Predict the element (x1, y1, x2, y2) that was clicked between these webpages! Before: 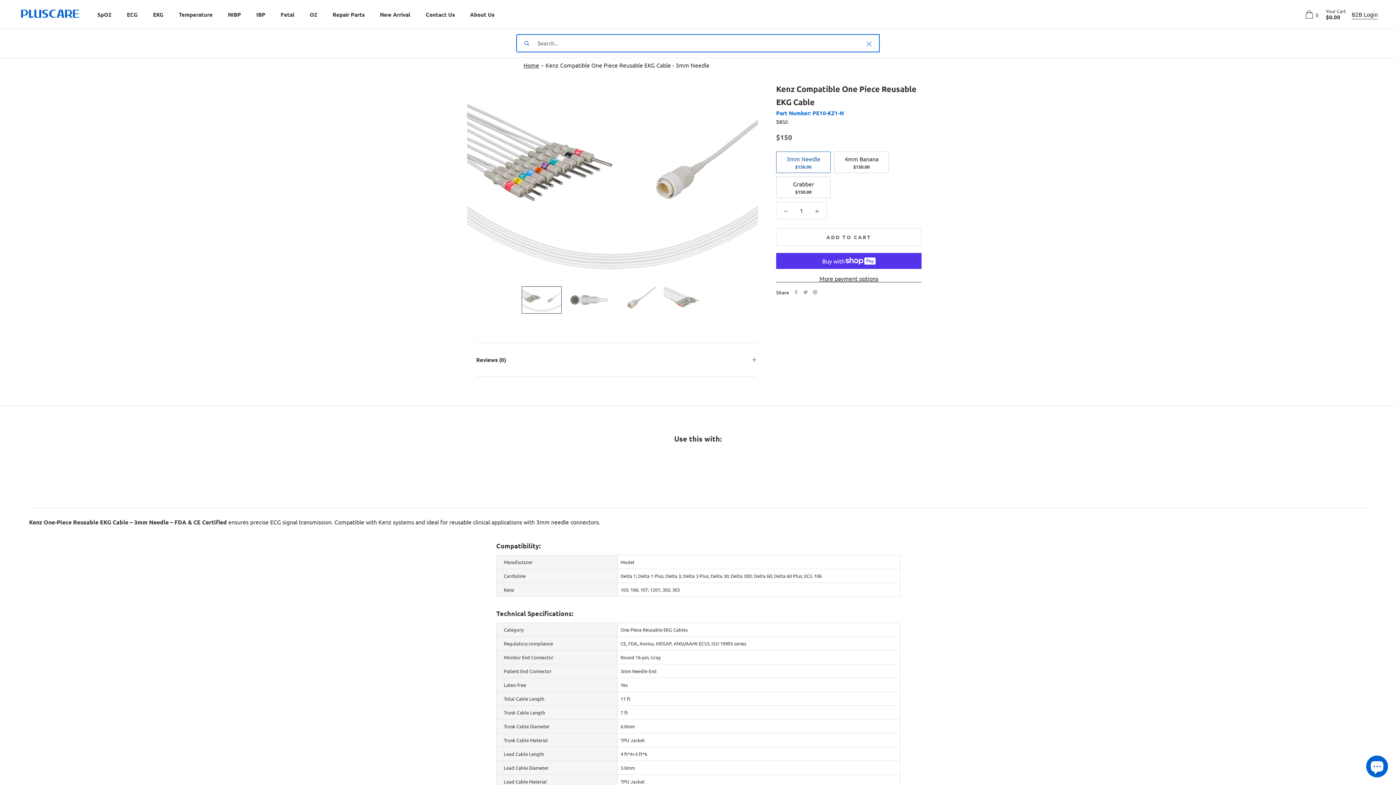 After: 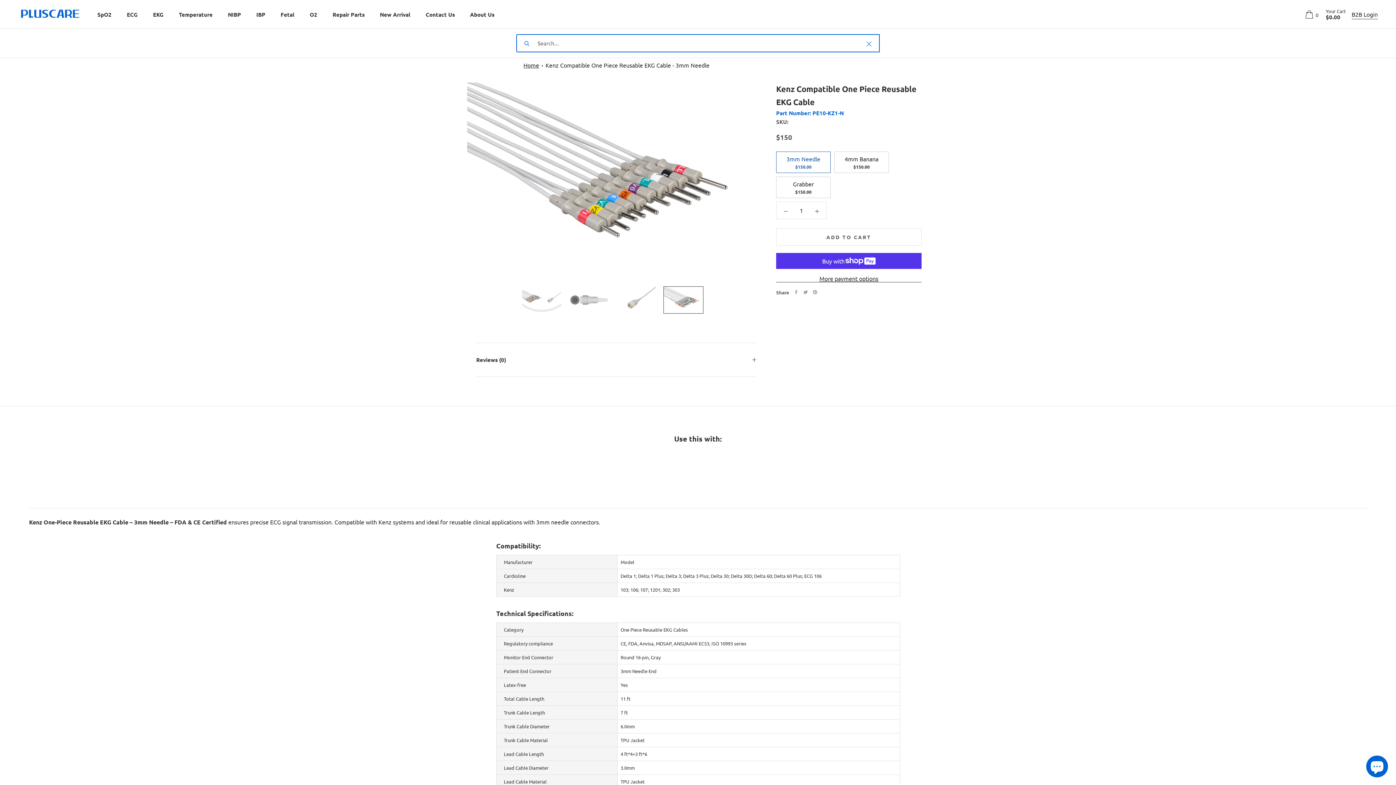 Action: bbox: (663, 286, 703, 313)